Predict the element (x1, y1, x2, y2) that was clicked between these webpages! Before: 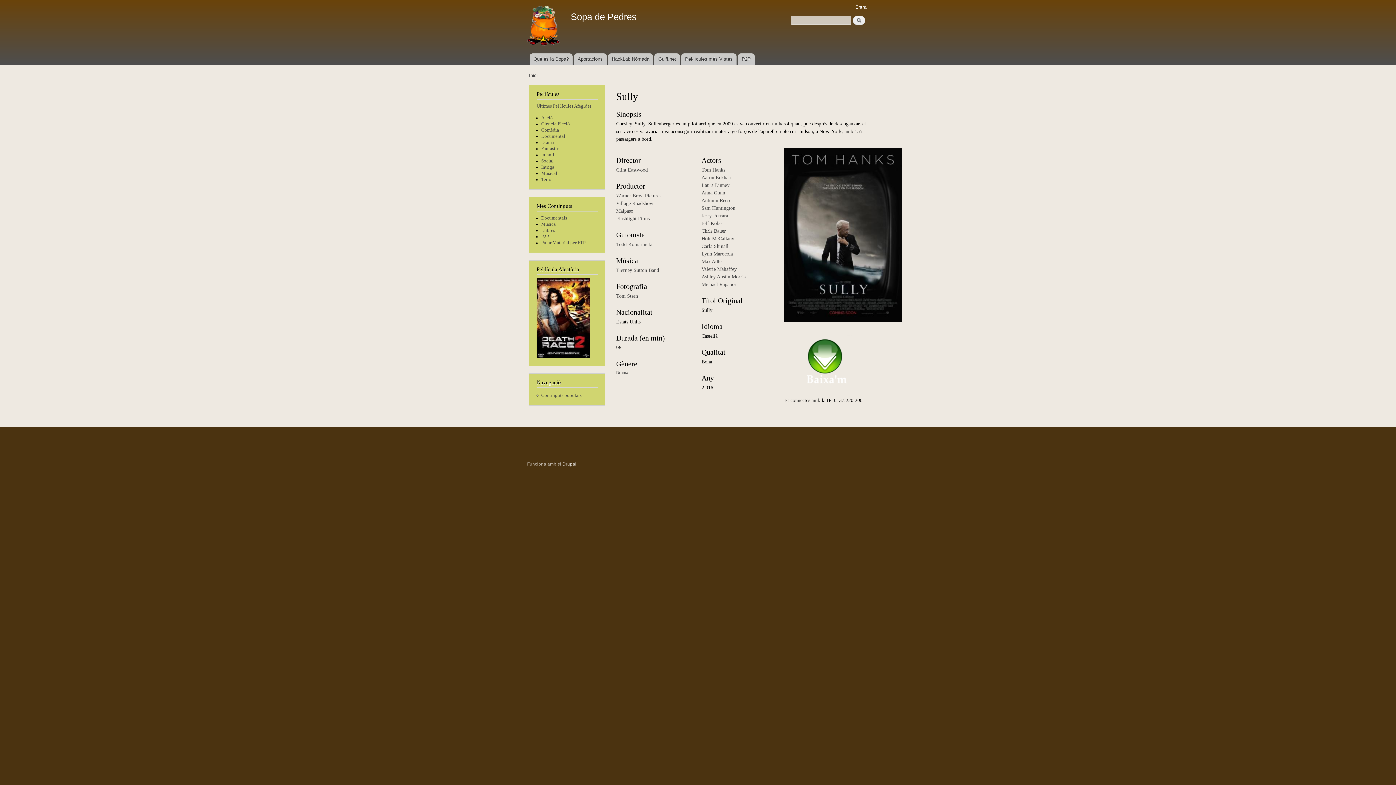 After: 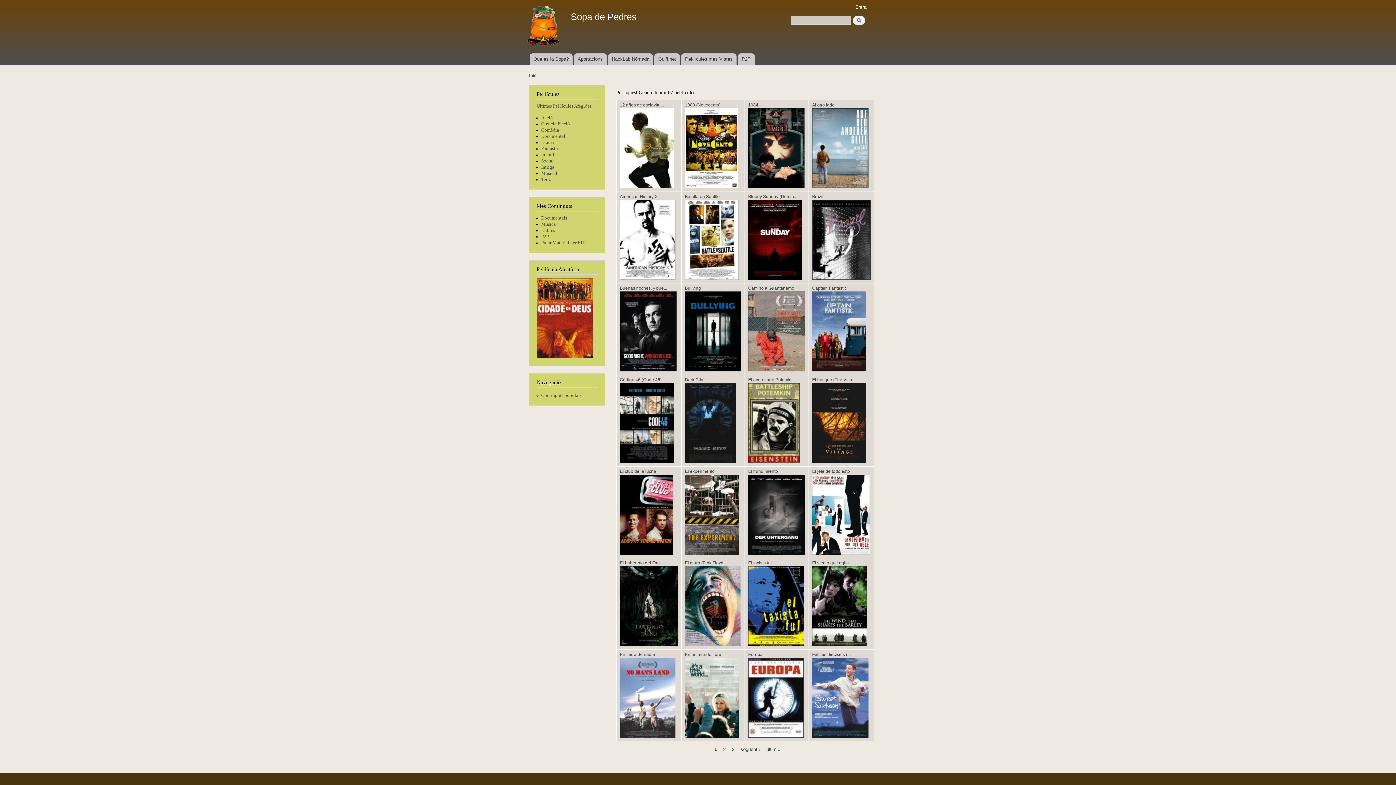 Action: label: Social bbox: (541, 158, 553, 163)